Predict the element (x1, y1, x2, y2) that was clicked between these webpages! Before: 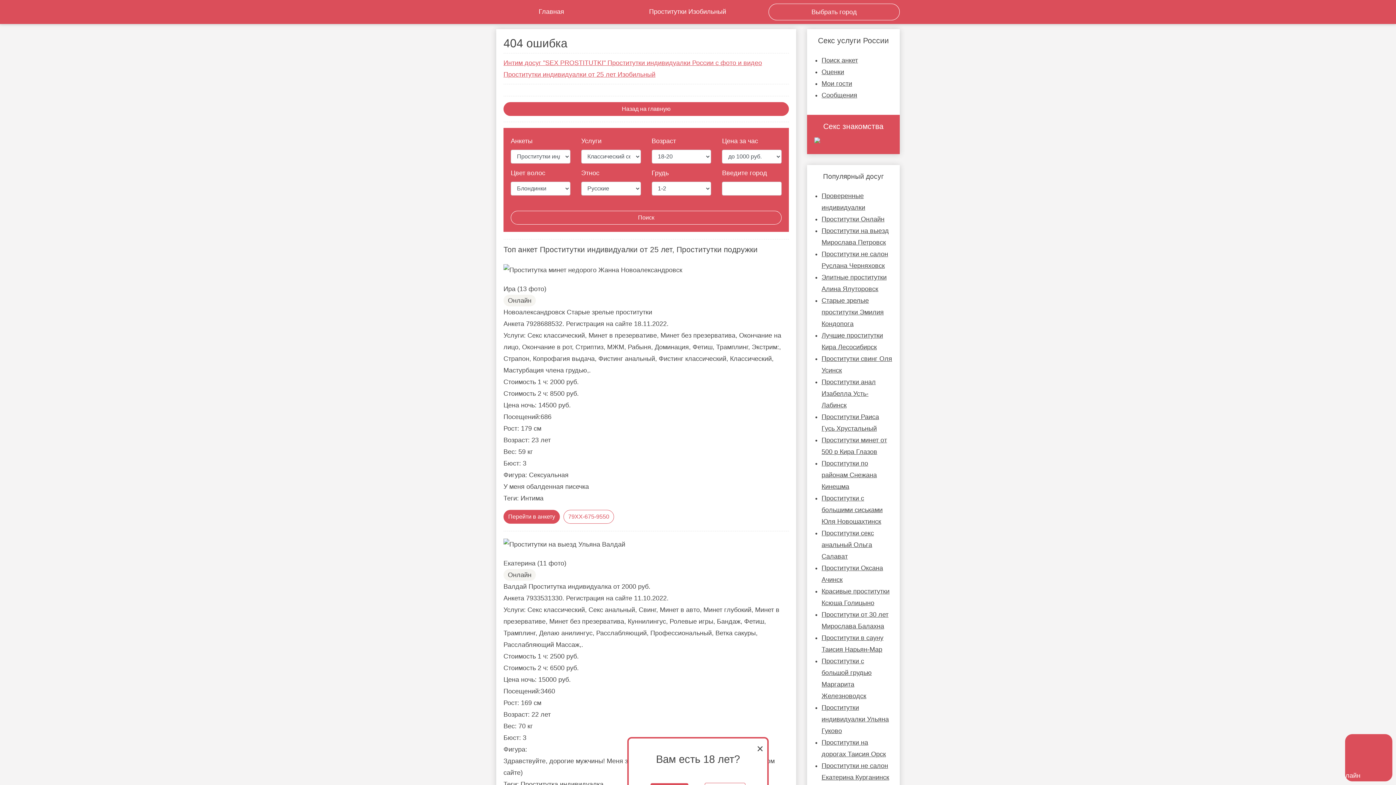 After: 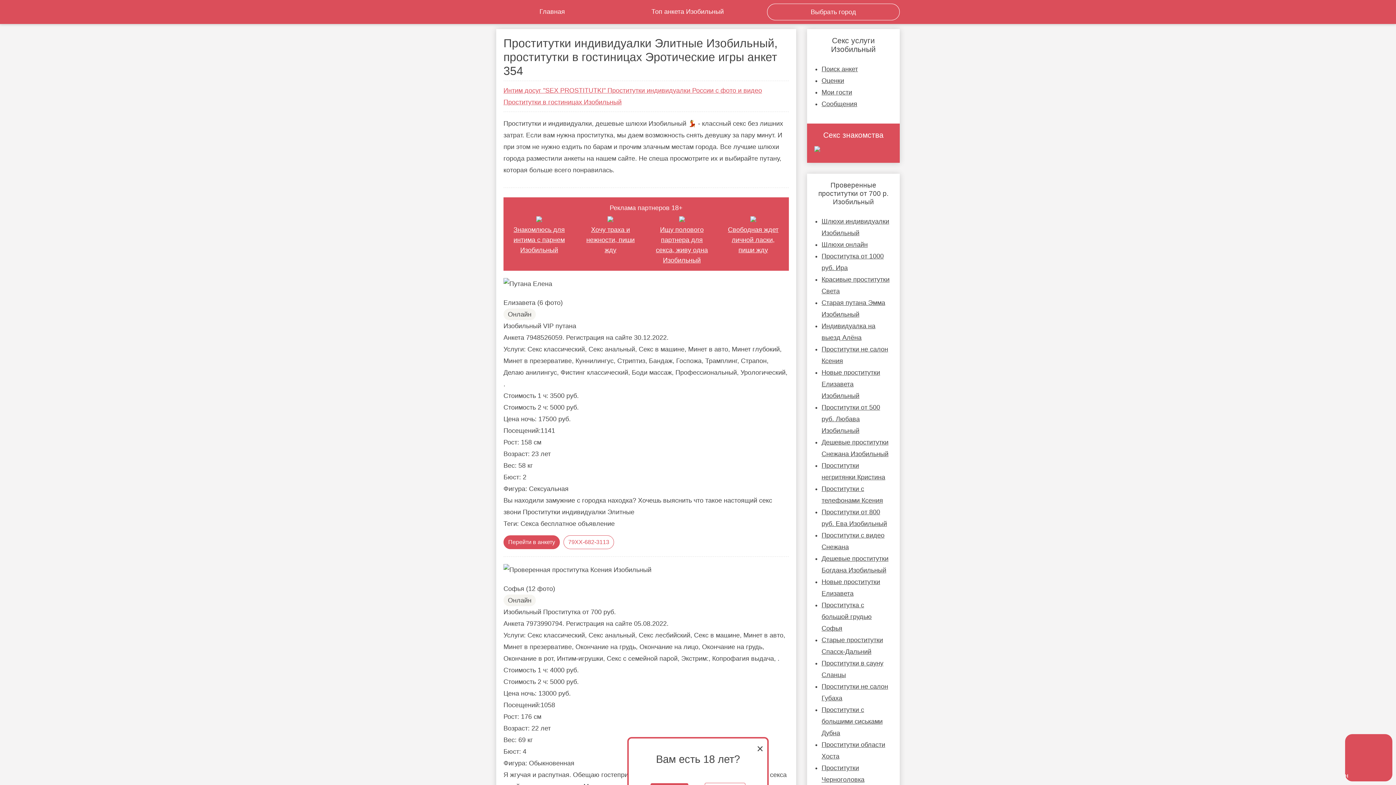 Action: bbox: (821, 215, 884, 222) label: Проститутки Онлайн